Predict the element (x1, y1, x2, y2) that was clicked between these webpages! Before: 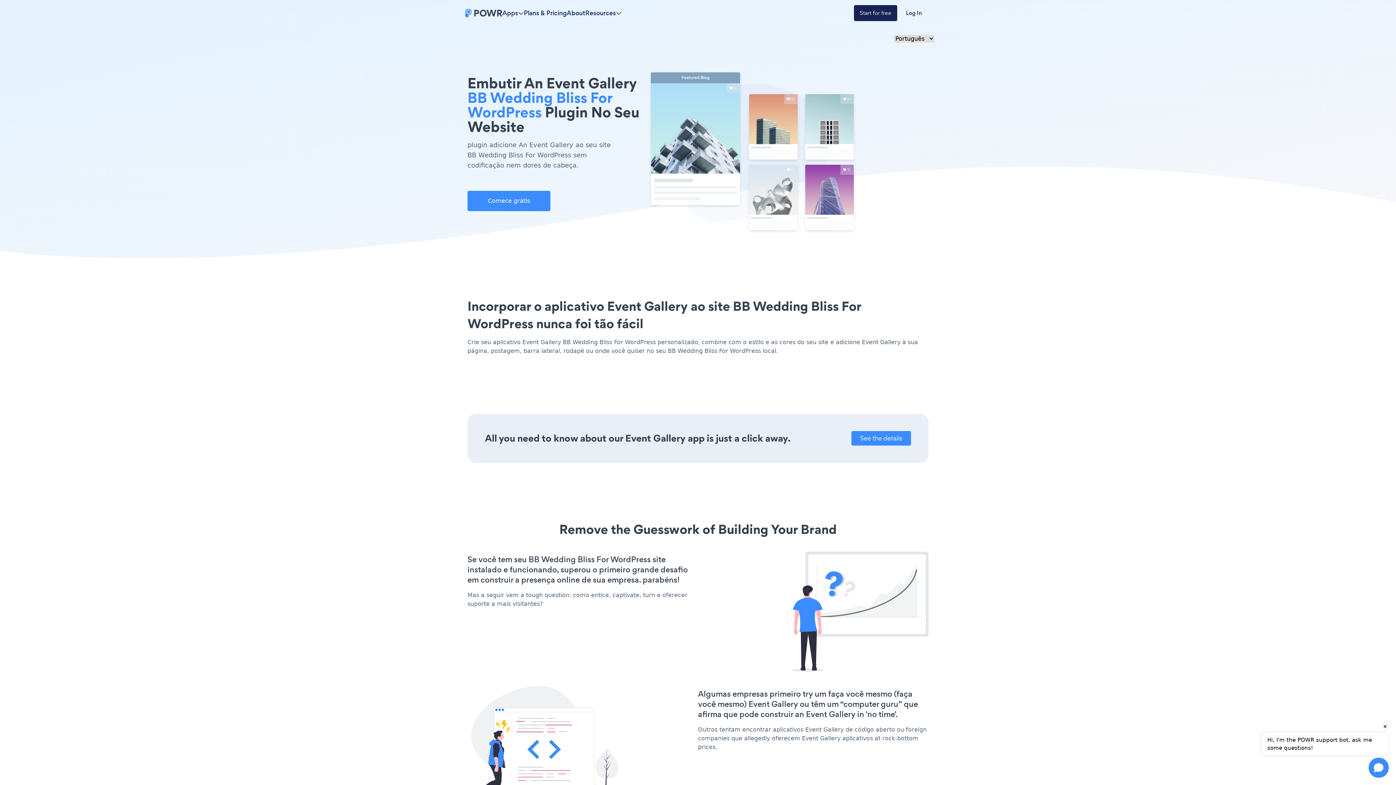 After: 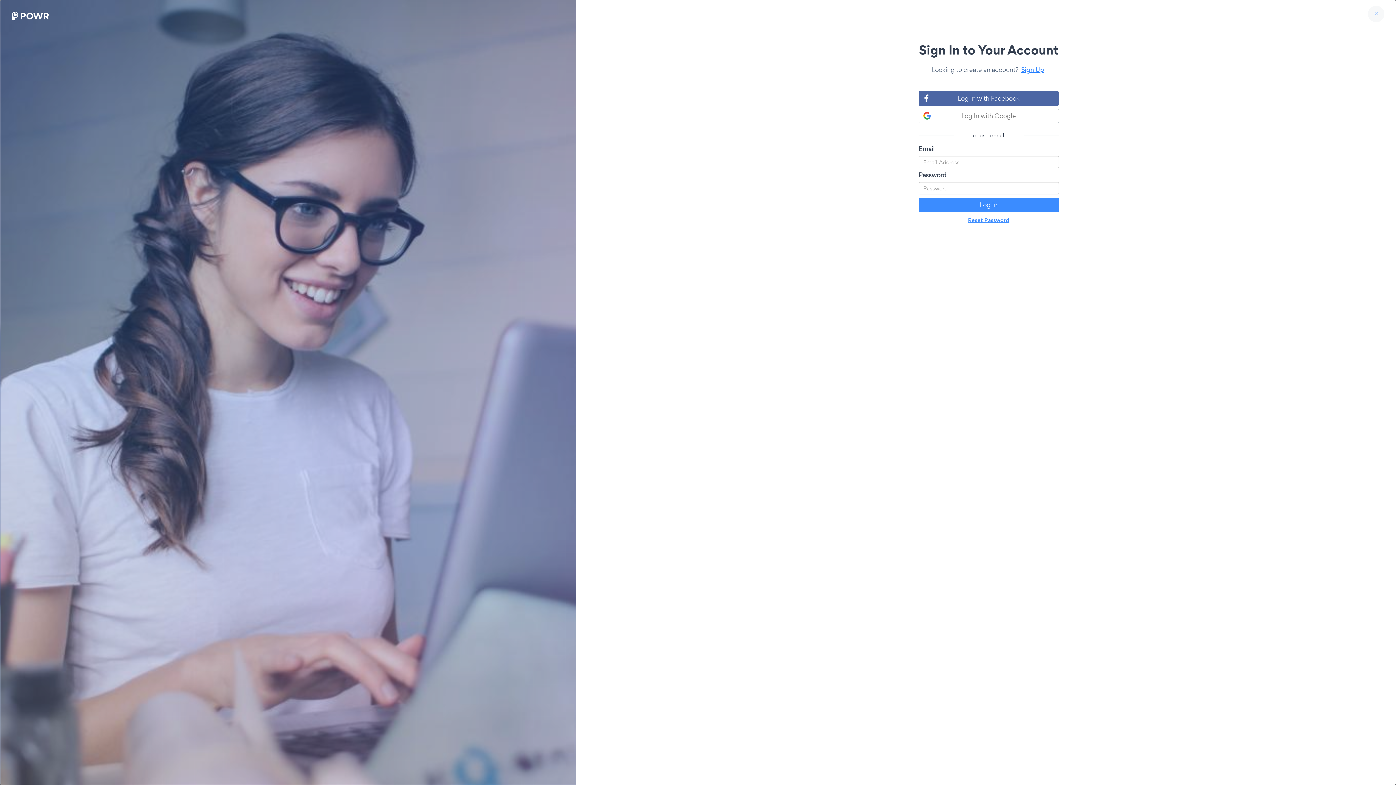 Action: label: Log In bbox: (897, 5, 930, 21)